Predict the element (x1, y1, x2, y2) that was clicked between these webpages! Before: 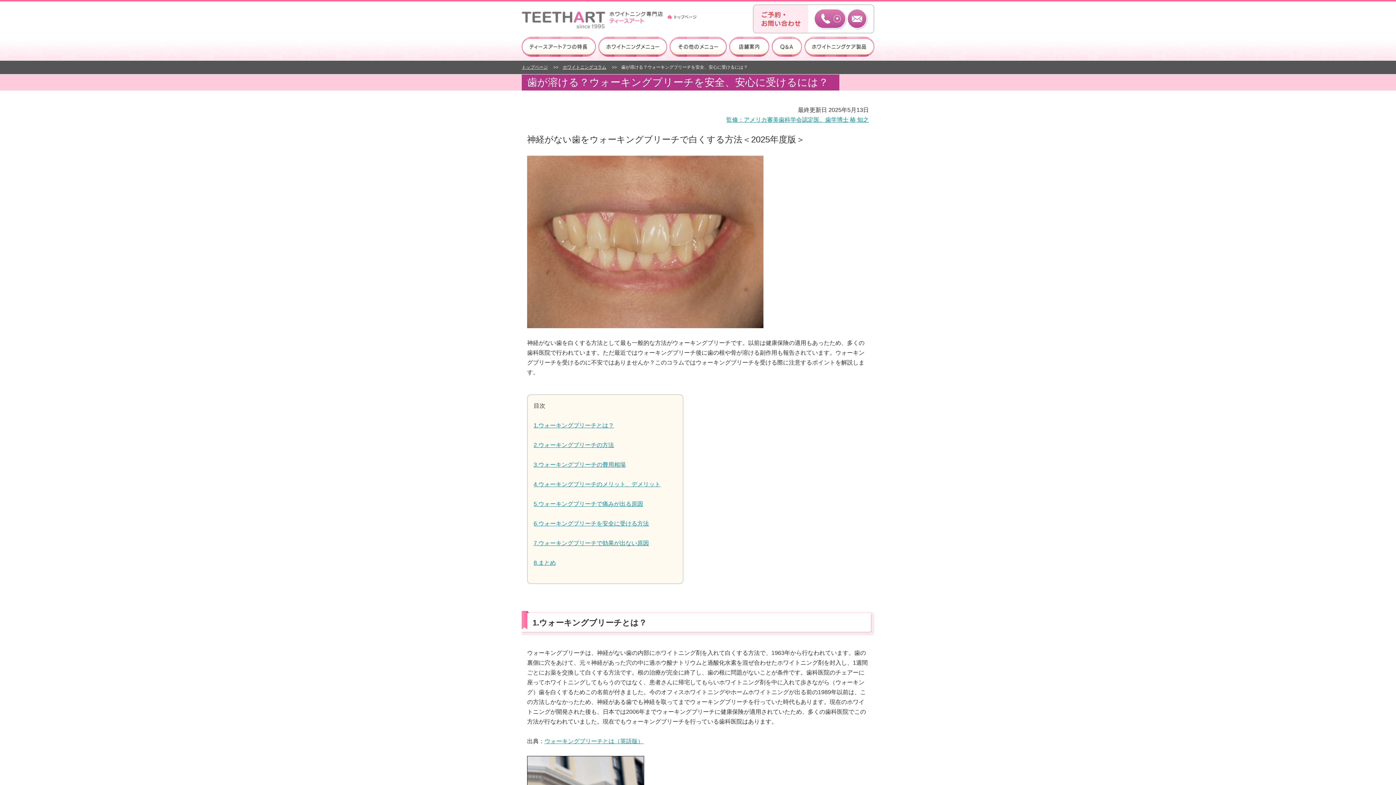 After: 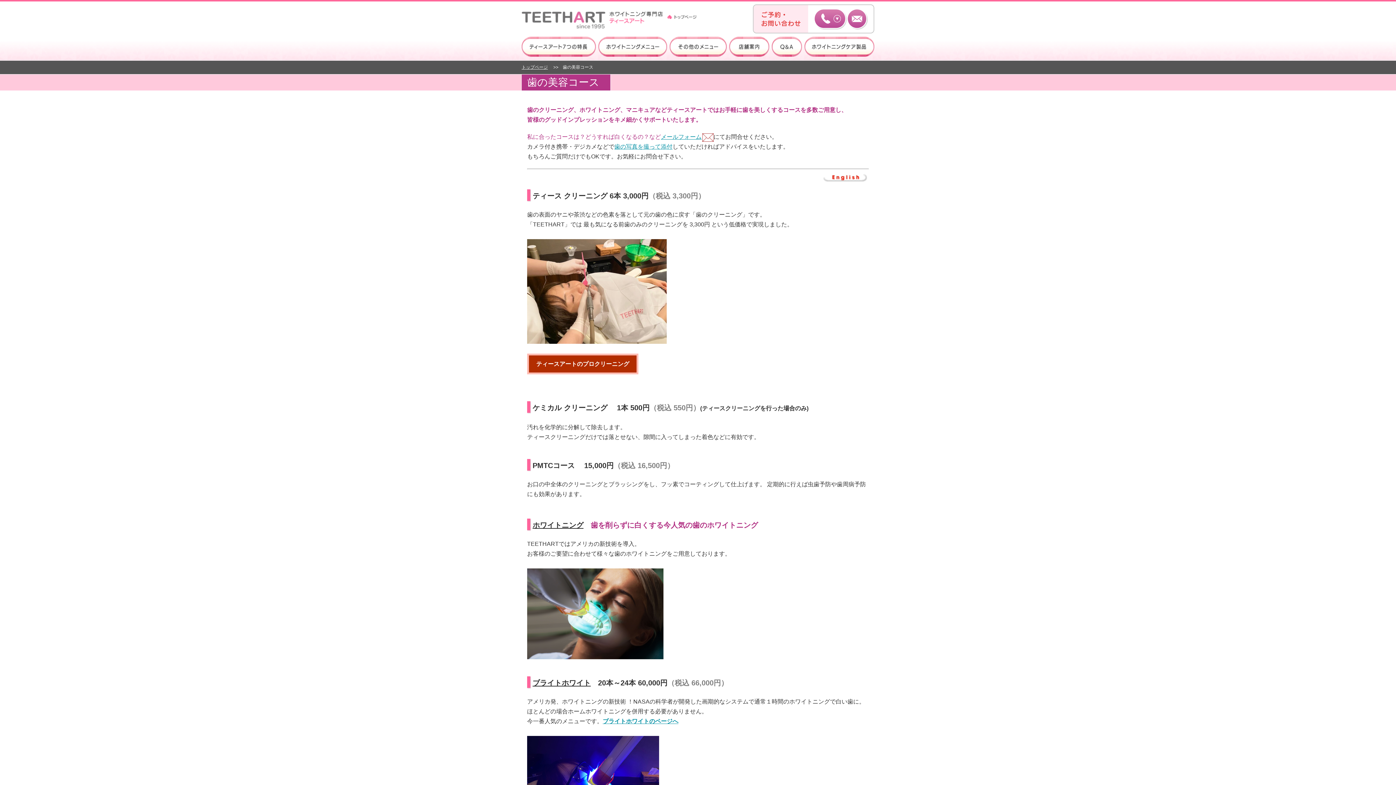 Action: bbox: (669, 36, 726, 56)